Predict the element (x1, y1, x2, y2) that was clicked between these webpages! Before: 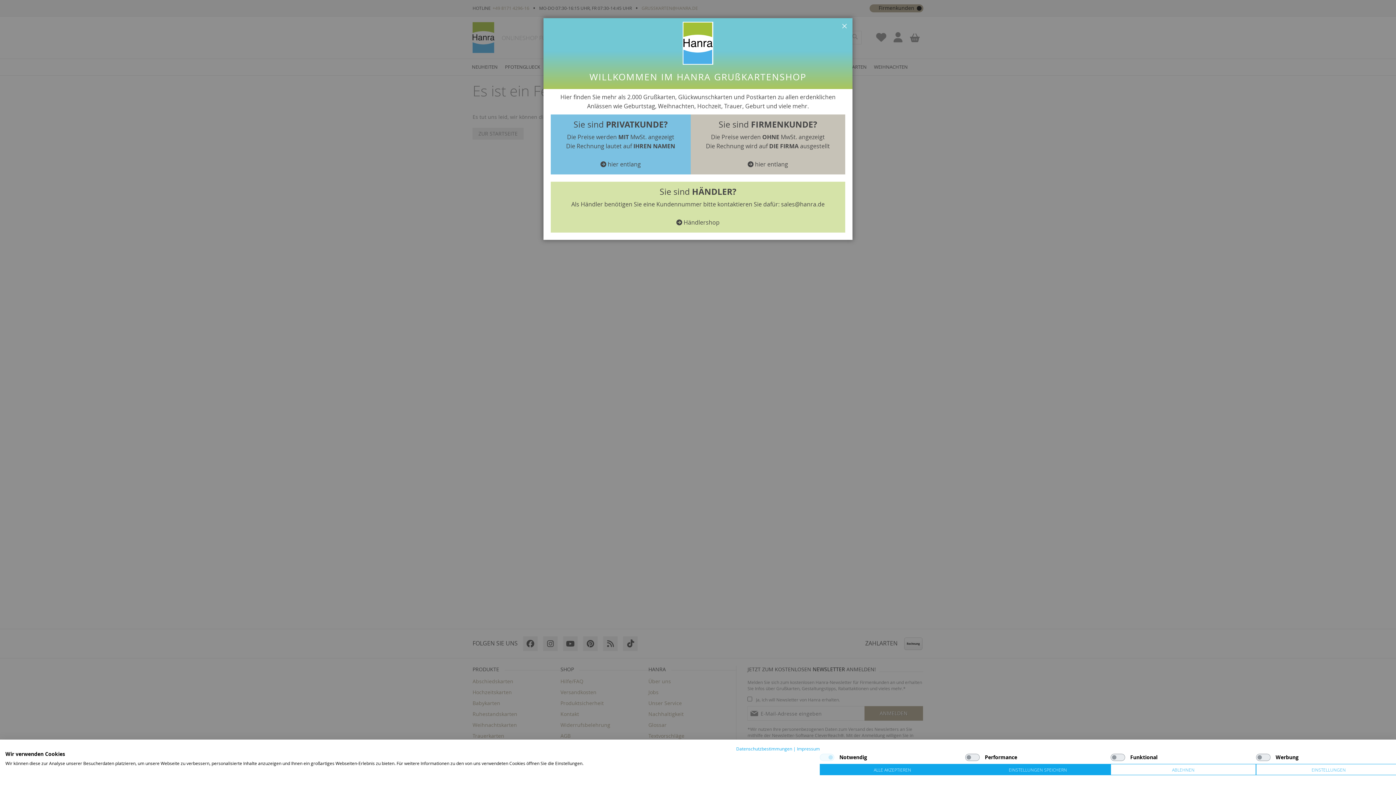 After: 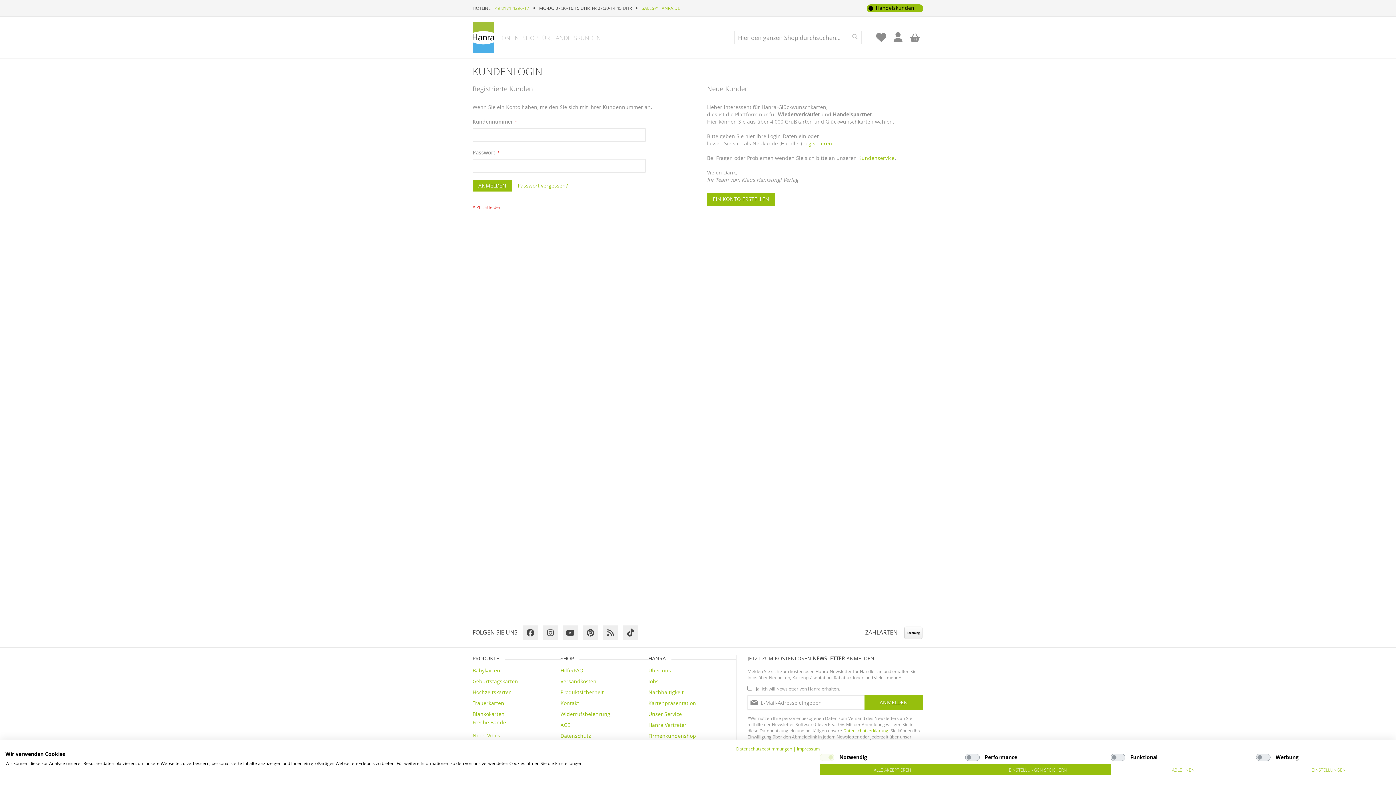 Action: label:  Händlershop bbox: (676, 218, 719, 226)